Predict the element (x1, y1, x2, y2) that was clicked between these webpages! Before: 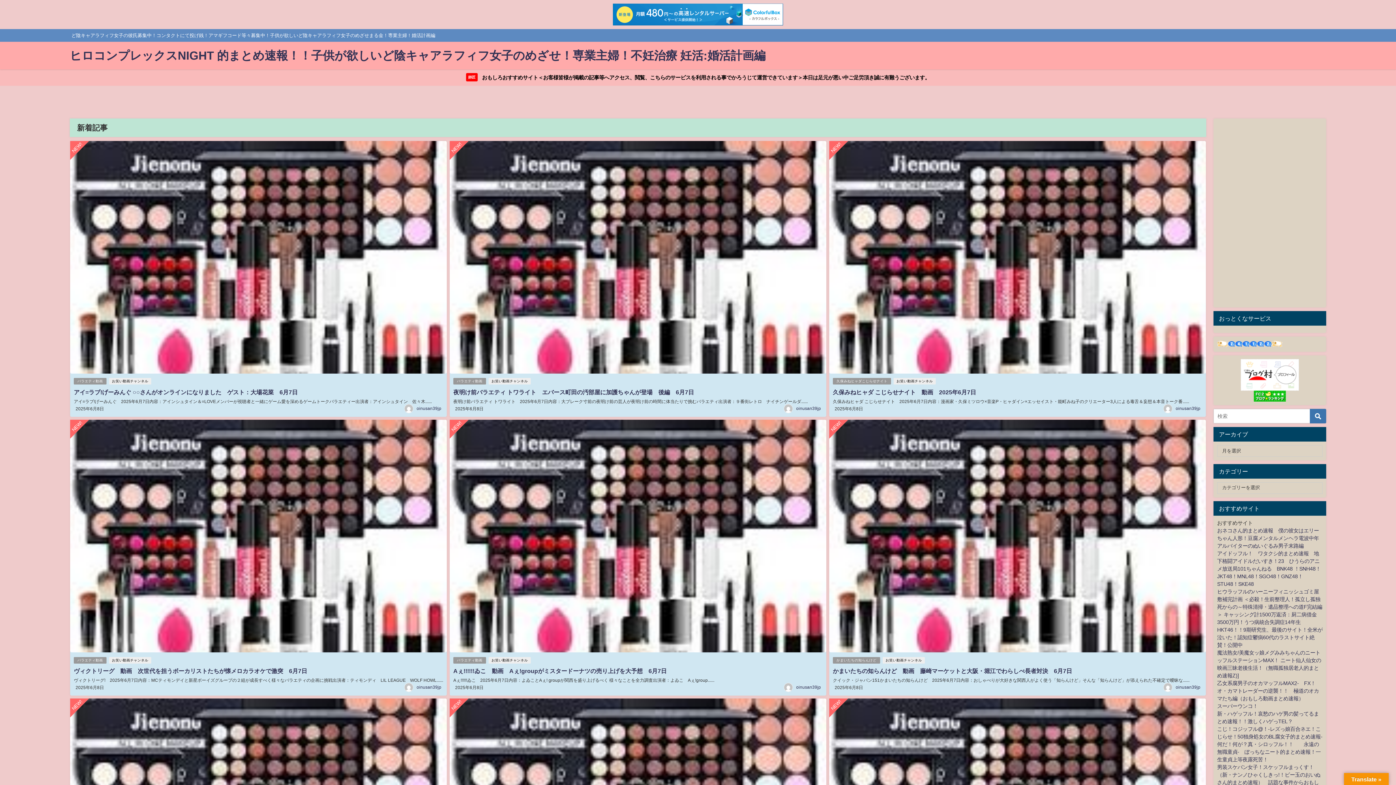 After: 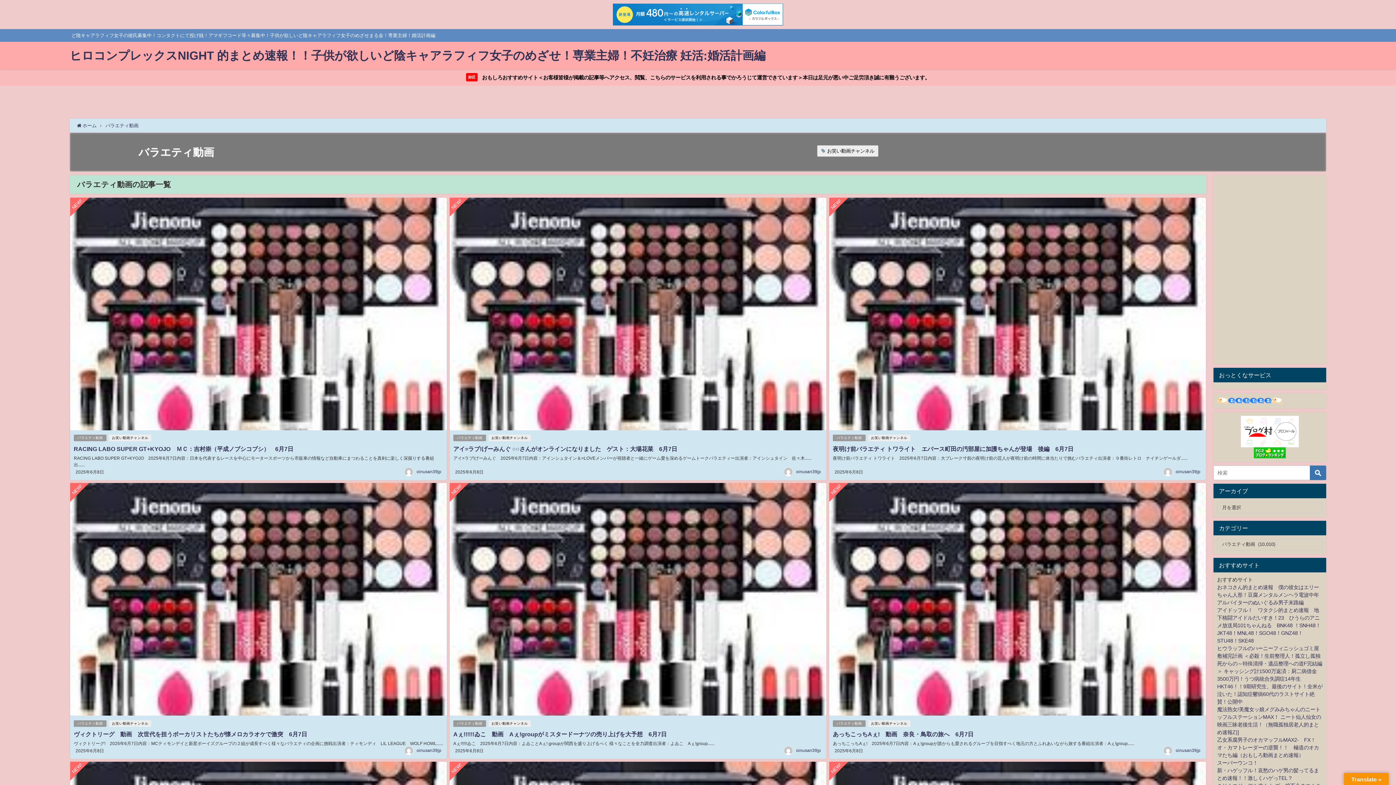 Action: label: バラエティ動画 bbox: (73, 377, 106, 384)